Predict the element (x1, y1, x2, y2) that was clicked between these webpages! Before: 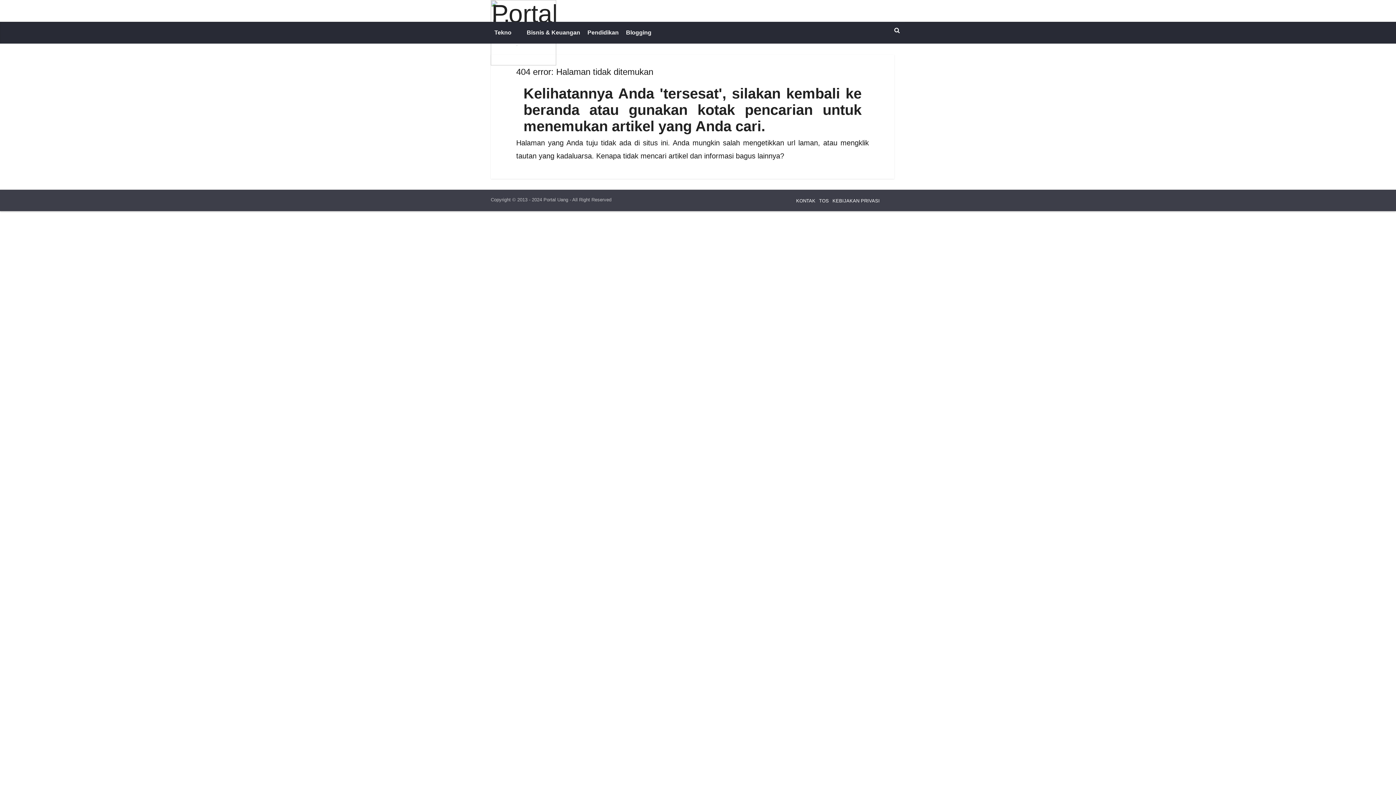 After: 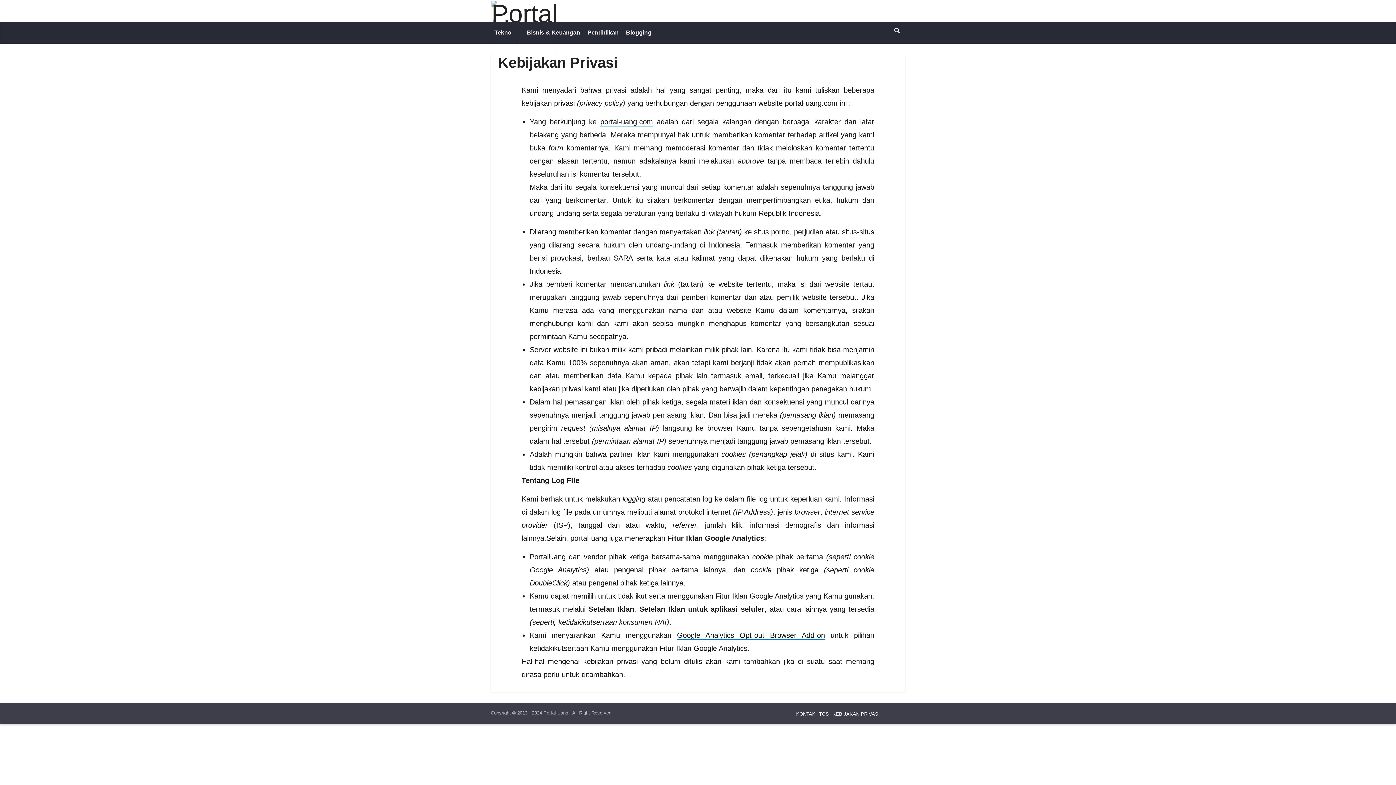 Action: label: KEBIJAKAN PRIVASI bbox: (832, 198, 880, 203)